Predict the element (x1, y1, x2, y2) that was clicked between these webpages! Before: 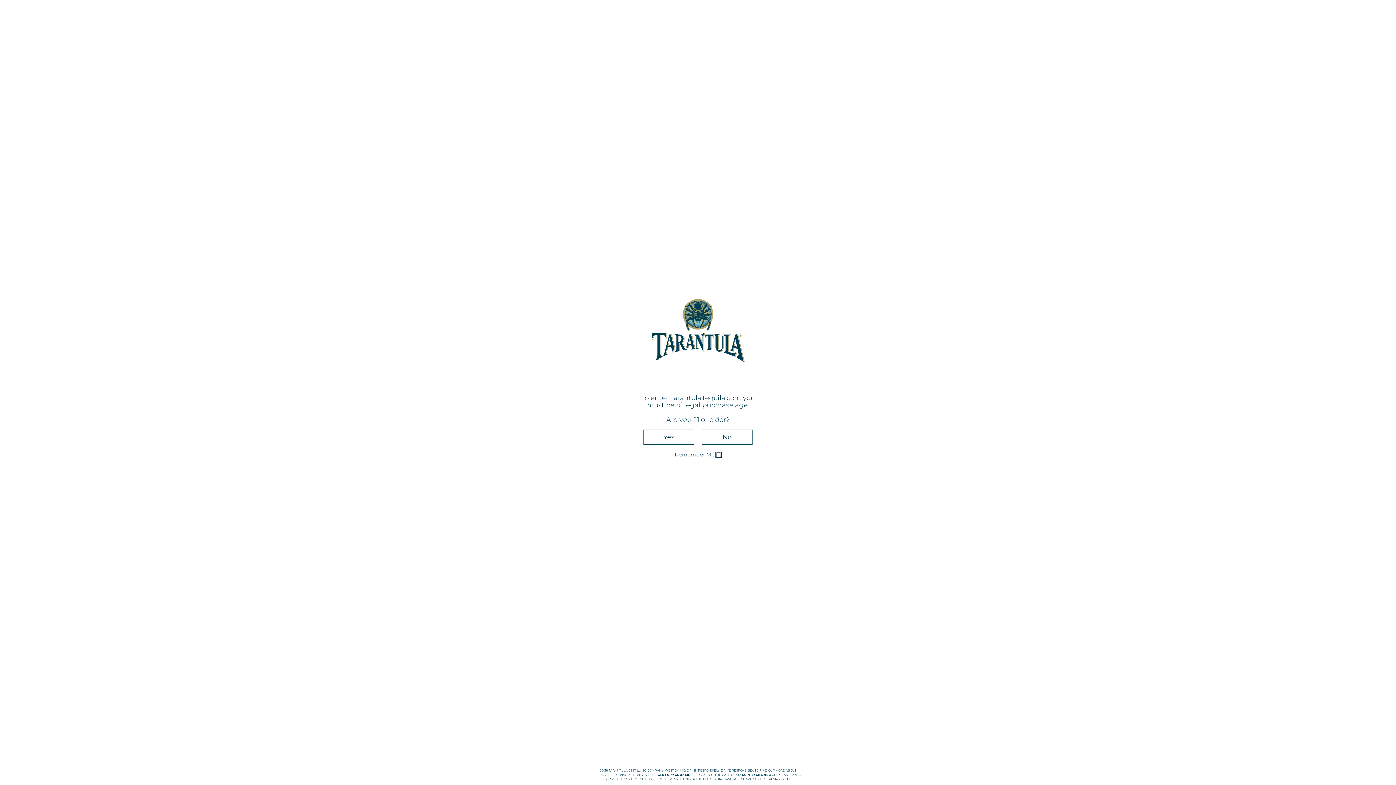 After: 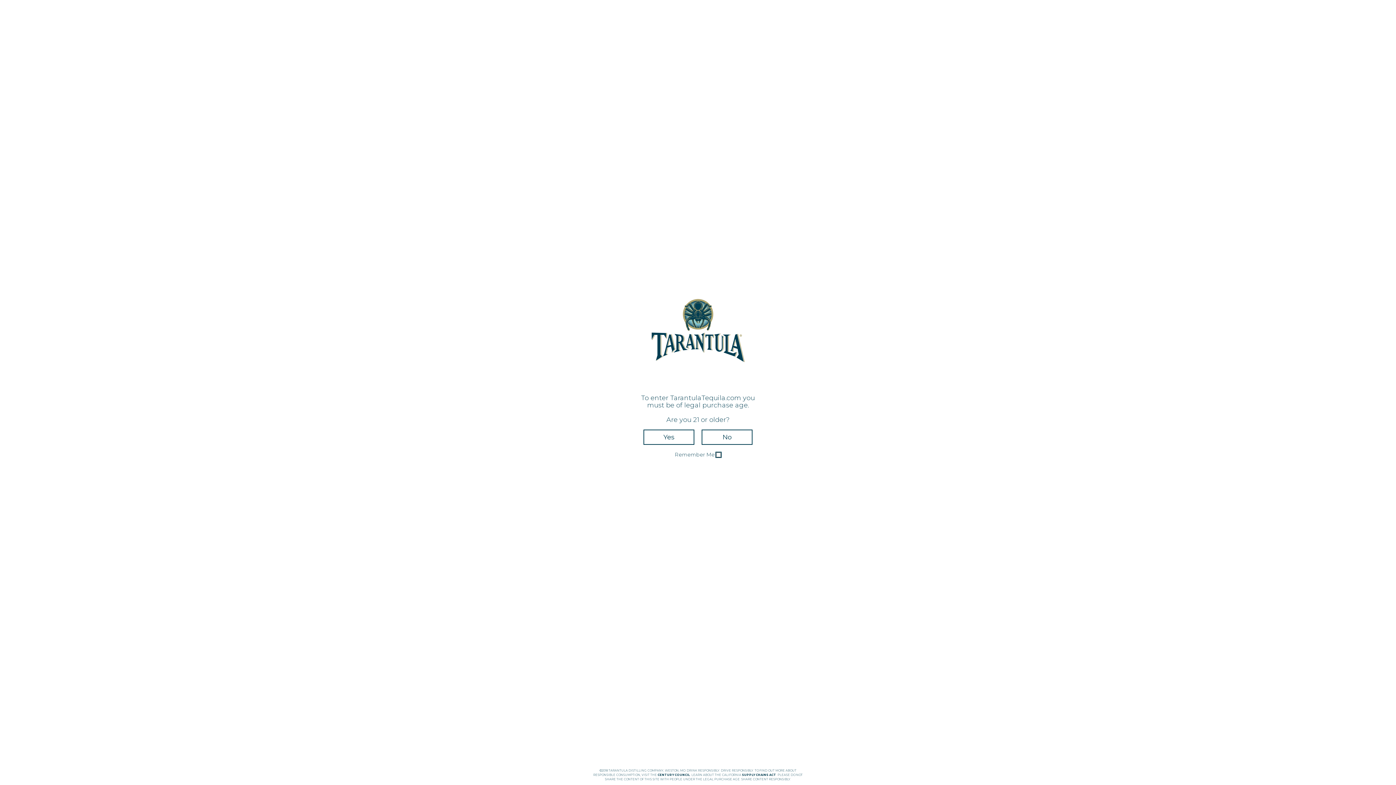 Action: label: SUPPLY CHAINS ACT bbox: (742, 773, 776, 777)